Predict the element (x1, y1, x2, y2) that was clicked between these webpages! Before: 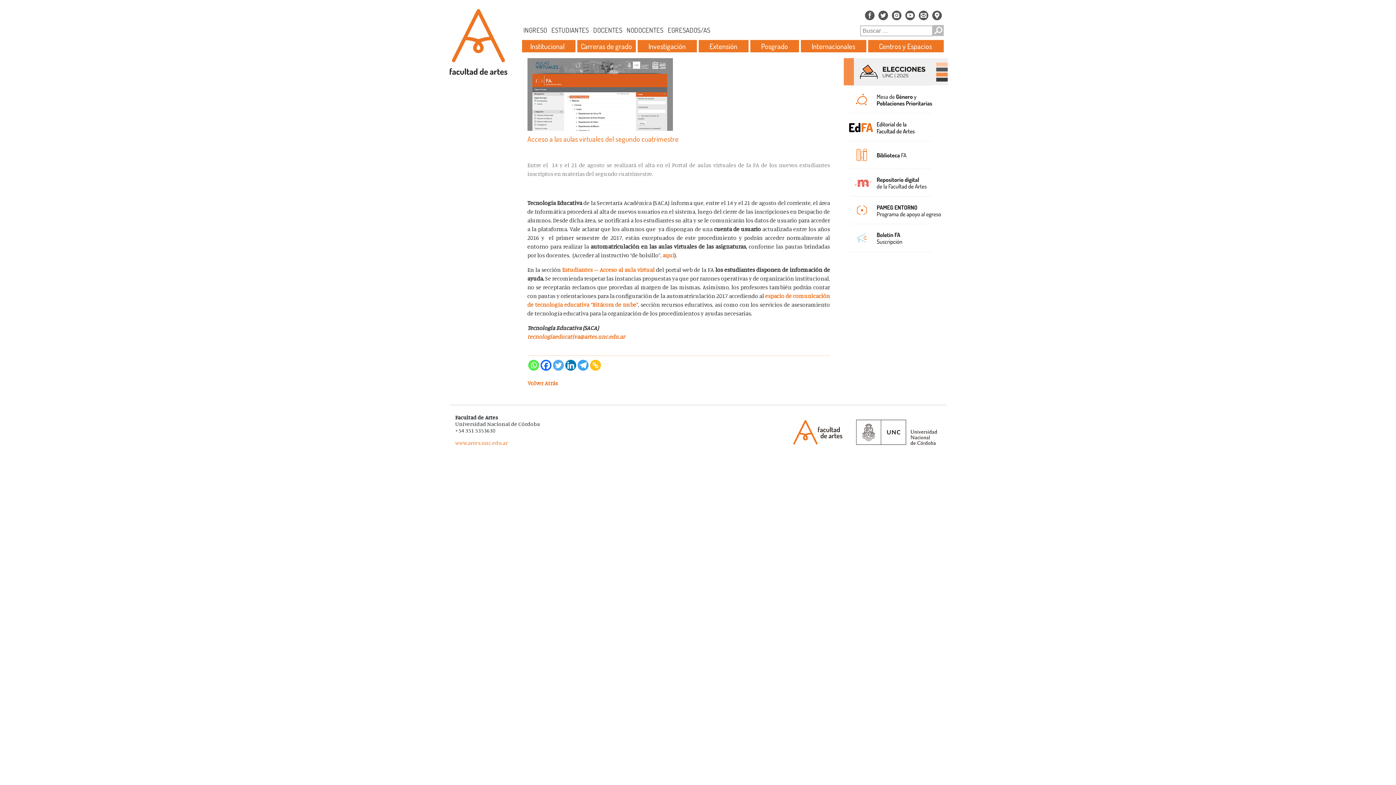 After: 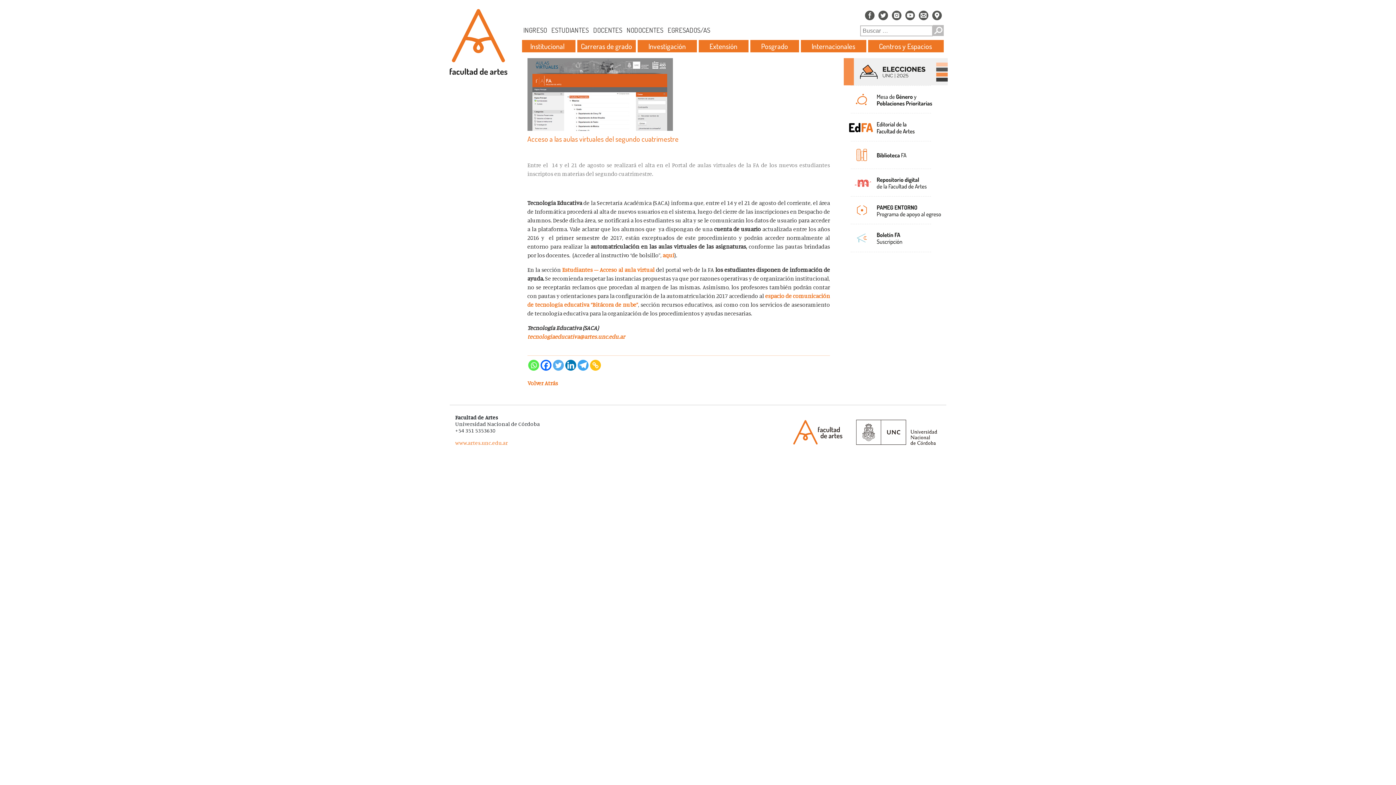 Action: label: Linkedin bbox: (565, 360, 576, 370)